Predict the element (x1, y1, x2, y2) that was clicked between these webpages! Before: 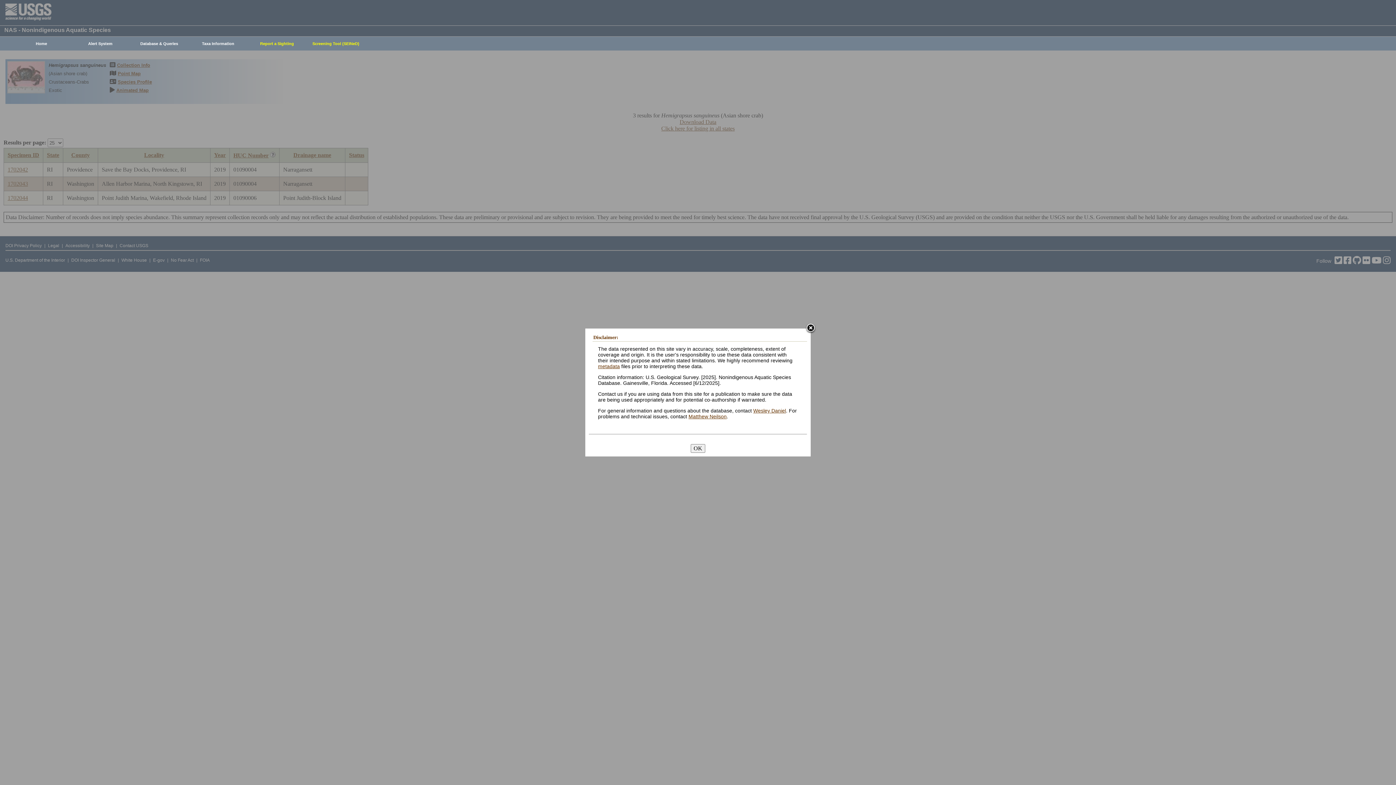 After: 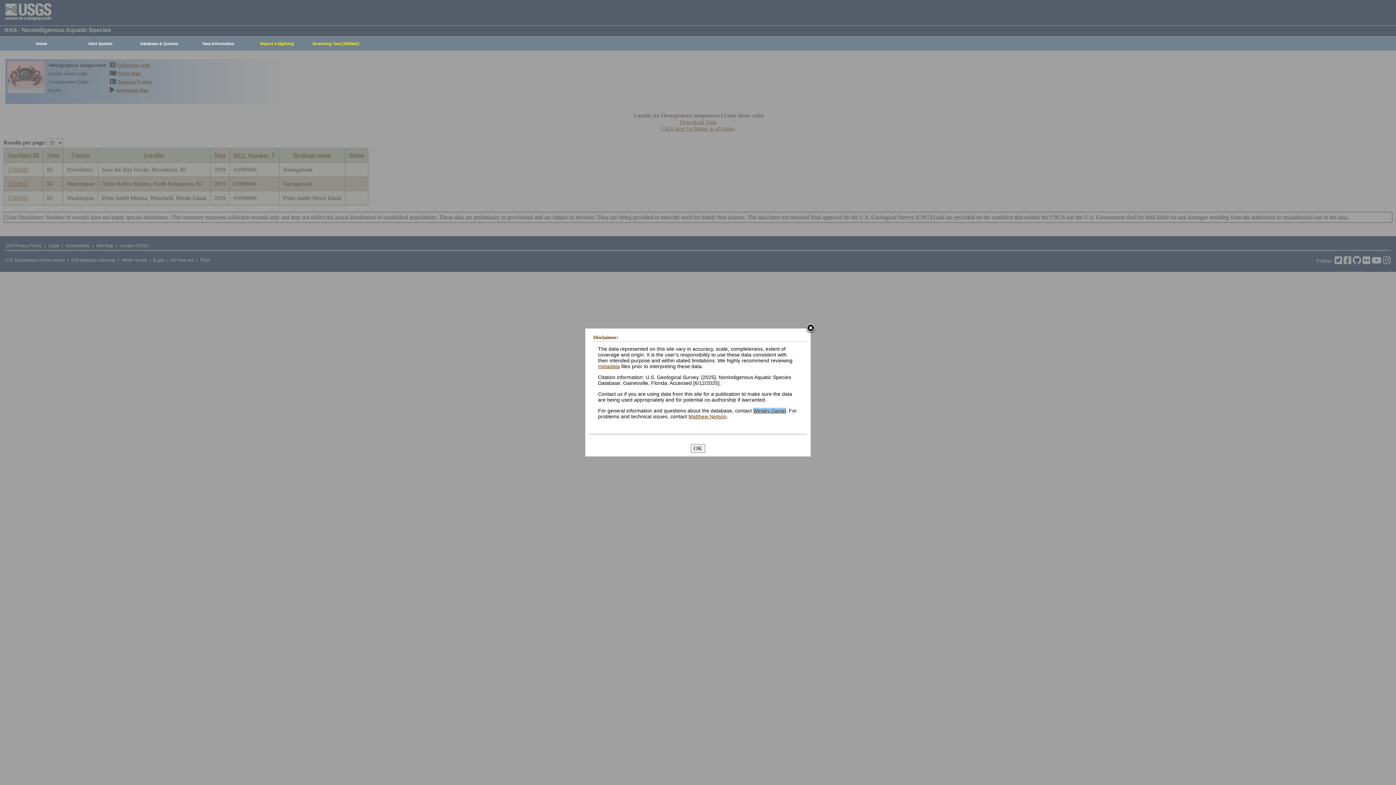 Action: bbox: (753, 407, 786, 413) label: Wesley Daniel